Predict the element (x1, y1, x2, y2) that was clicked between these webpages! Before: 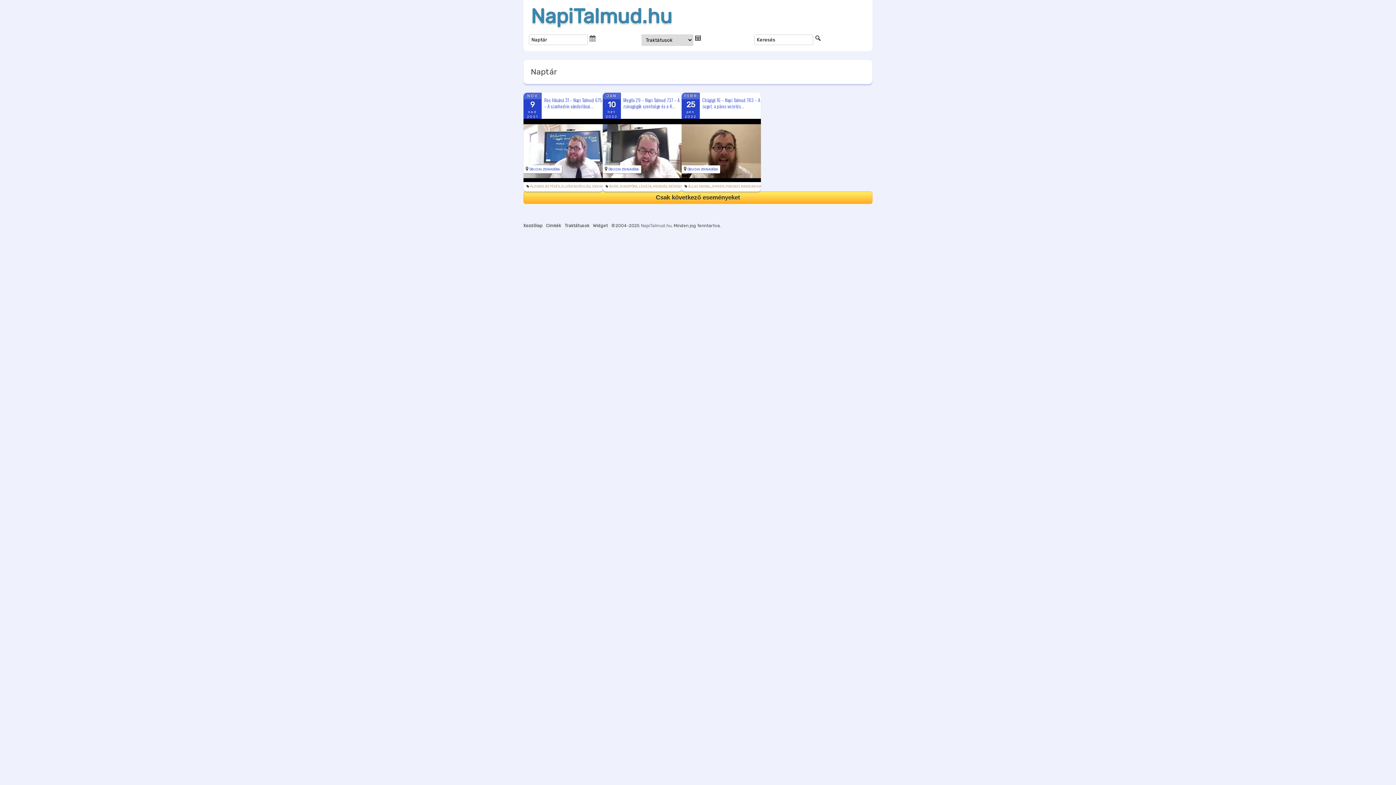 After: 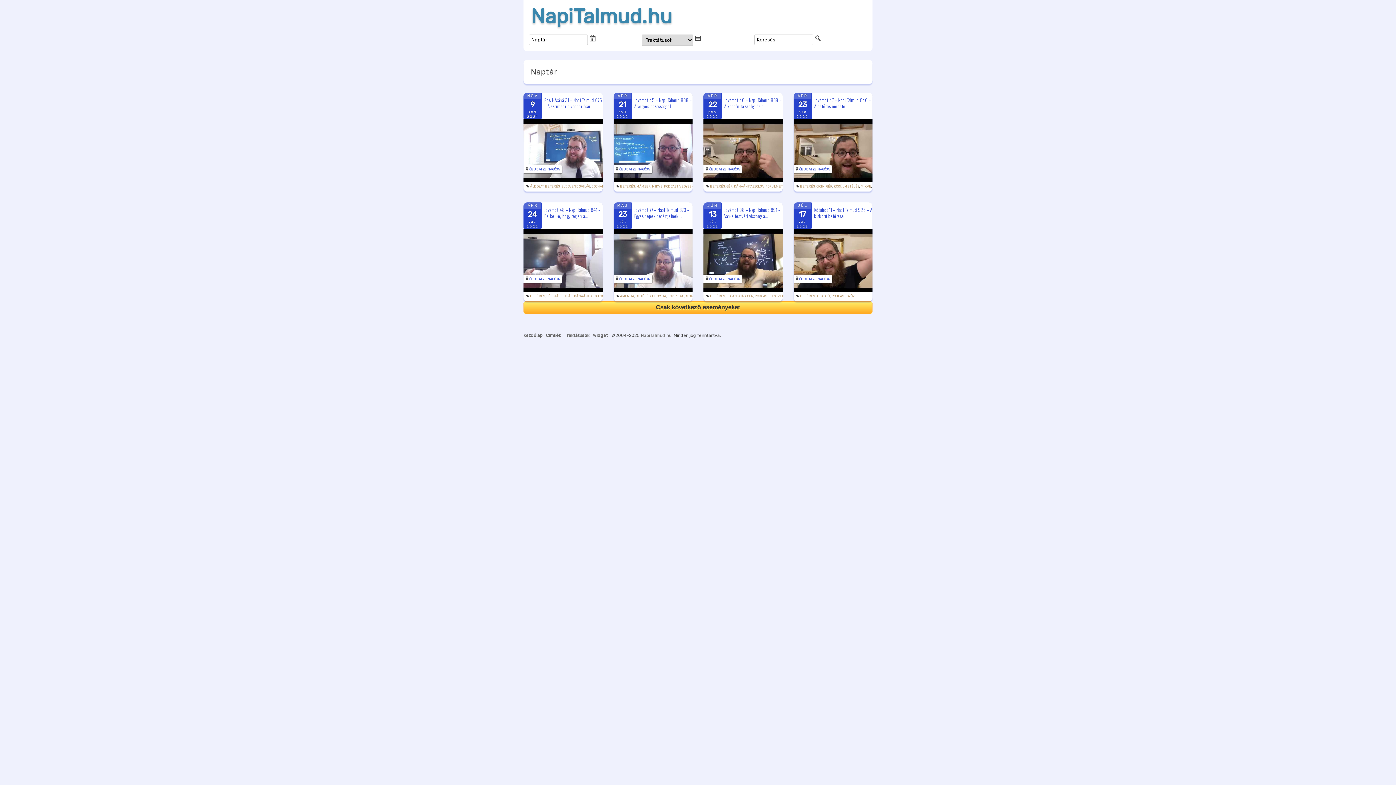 Action: label: BETÉRÉS bbox: (545, 184, 560, 188)